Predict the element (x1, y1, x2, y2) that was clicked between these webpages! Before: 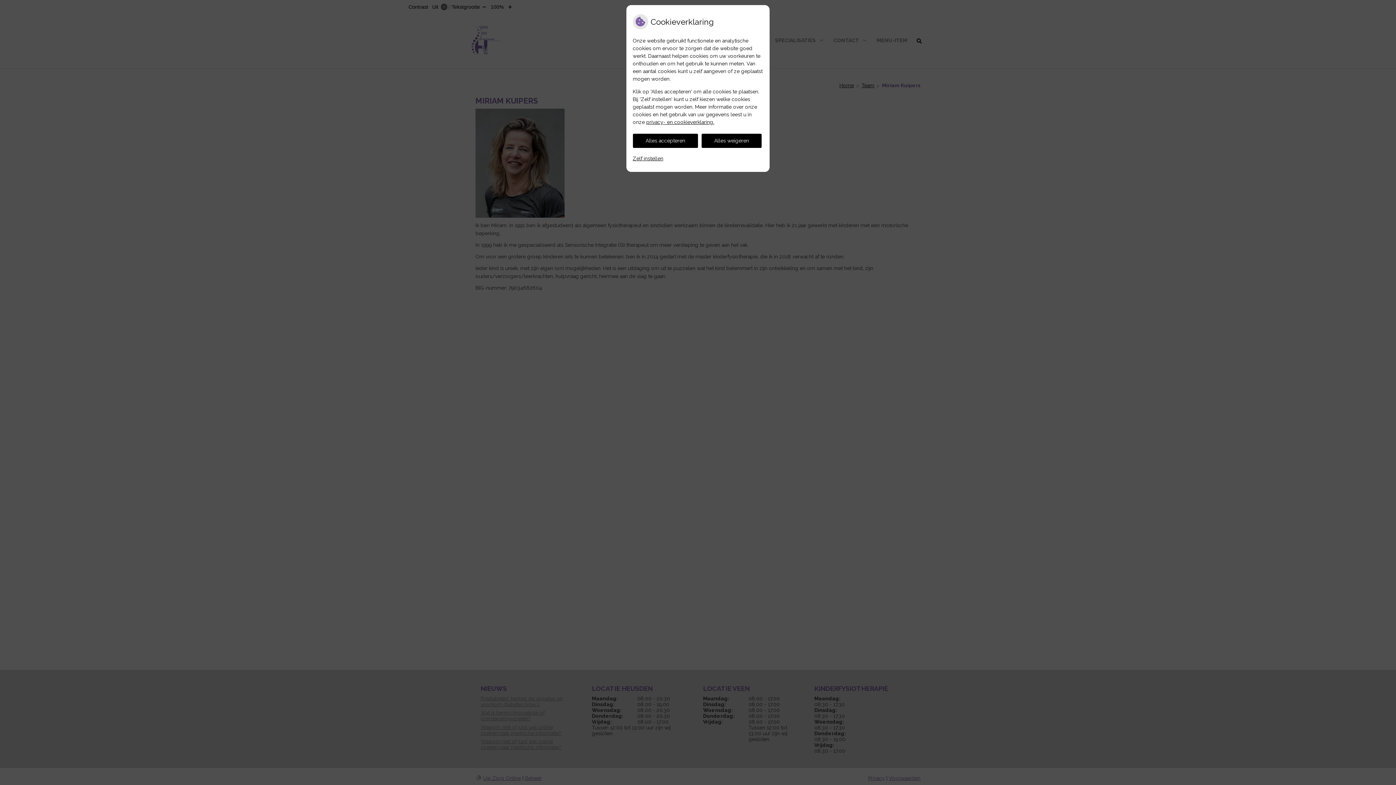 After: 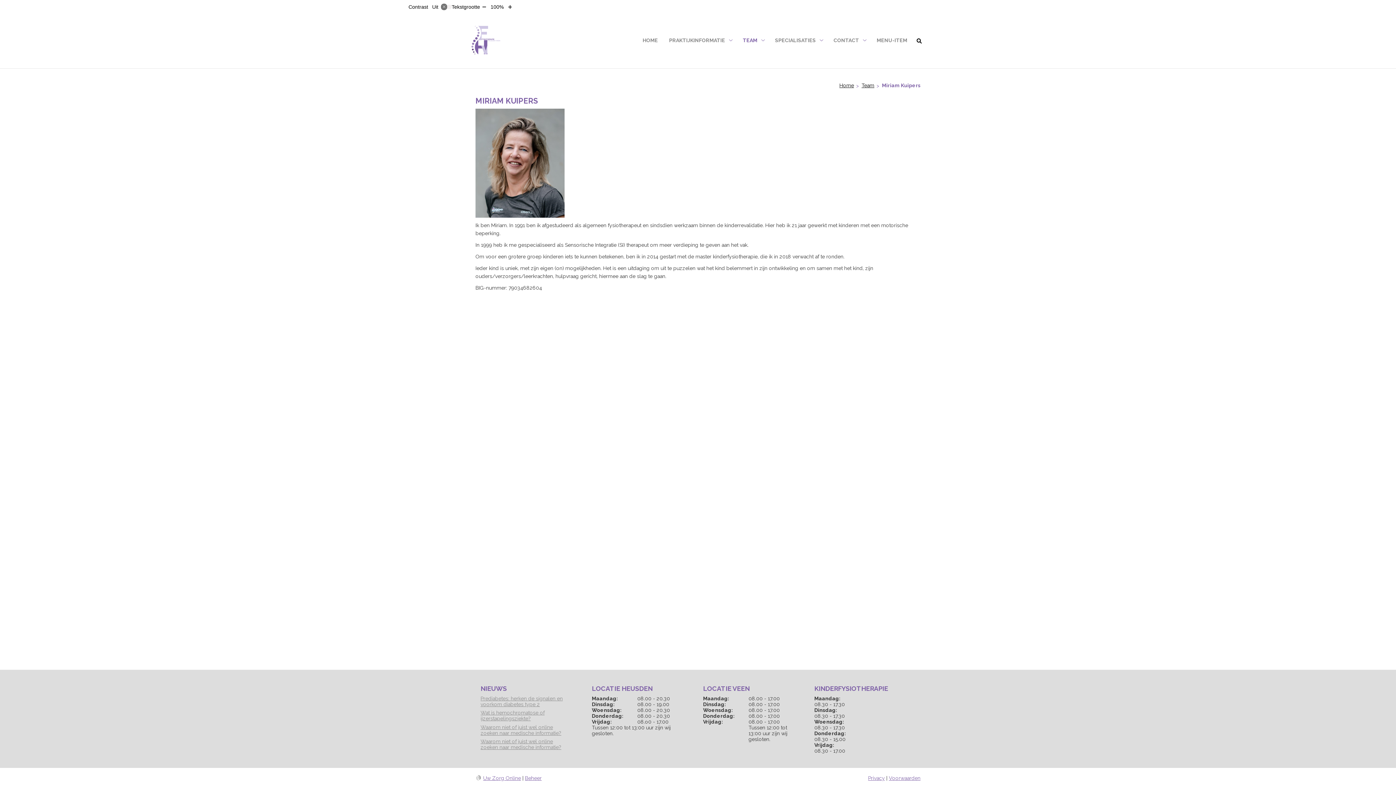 Action: label: Alles weigeren bbox: (701, 133, 761, 147)